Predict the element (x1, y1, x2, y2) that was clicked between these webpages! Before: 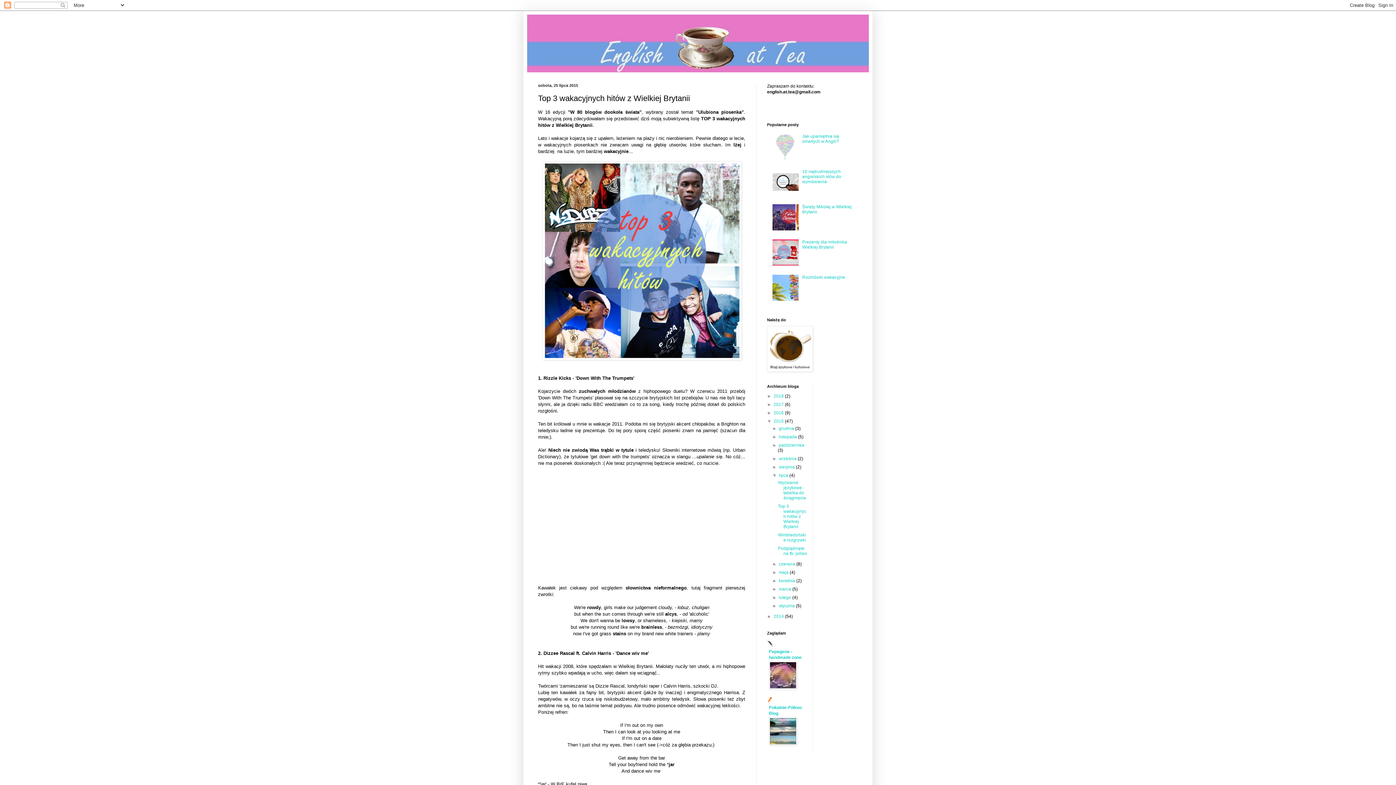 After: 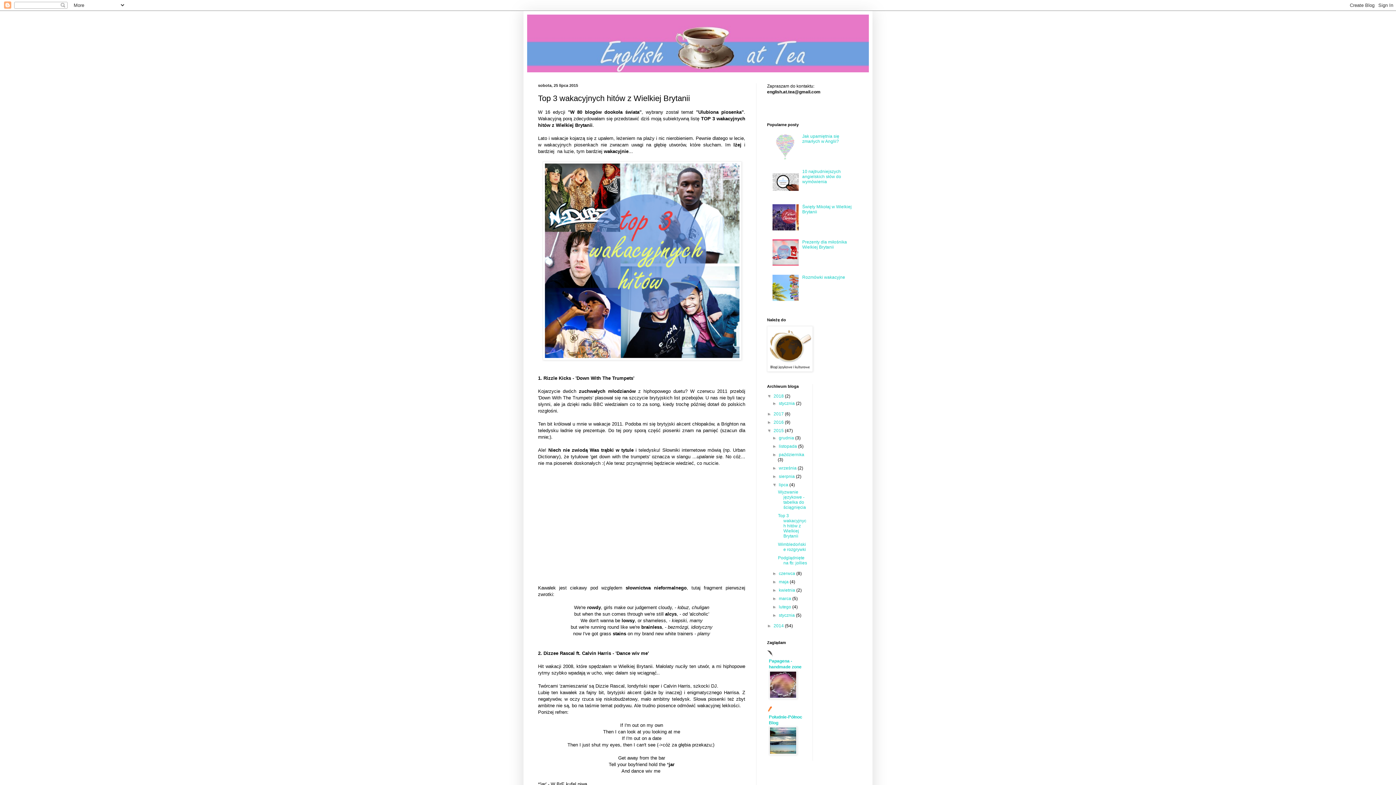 Action: label: ►   bbox: (767, 393, 773, 398)